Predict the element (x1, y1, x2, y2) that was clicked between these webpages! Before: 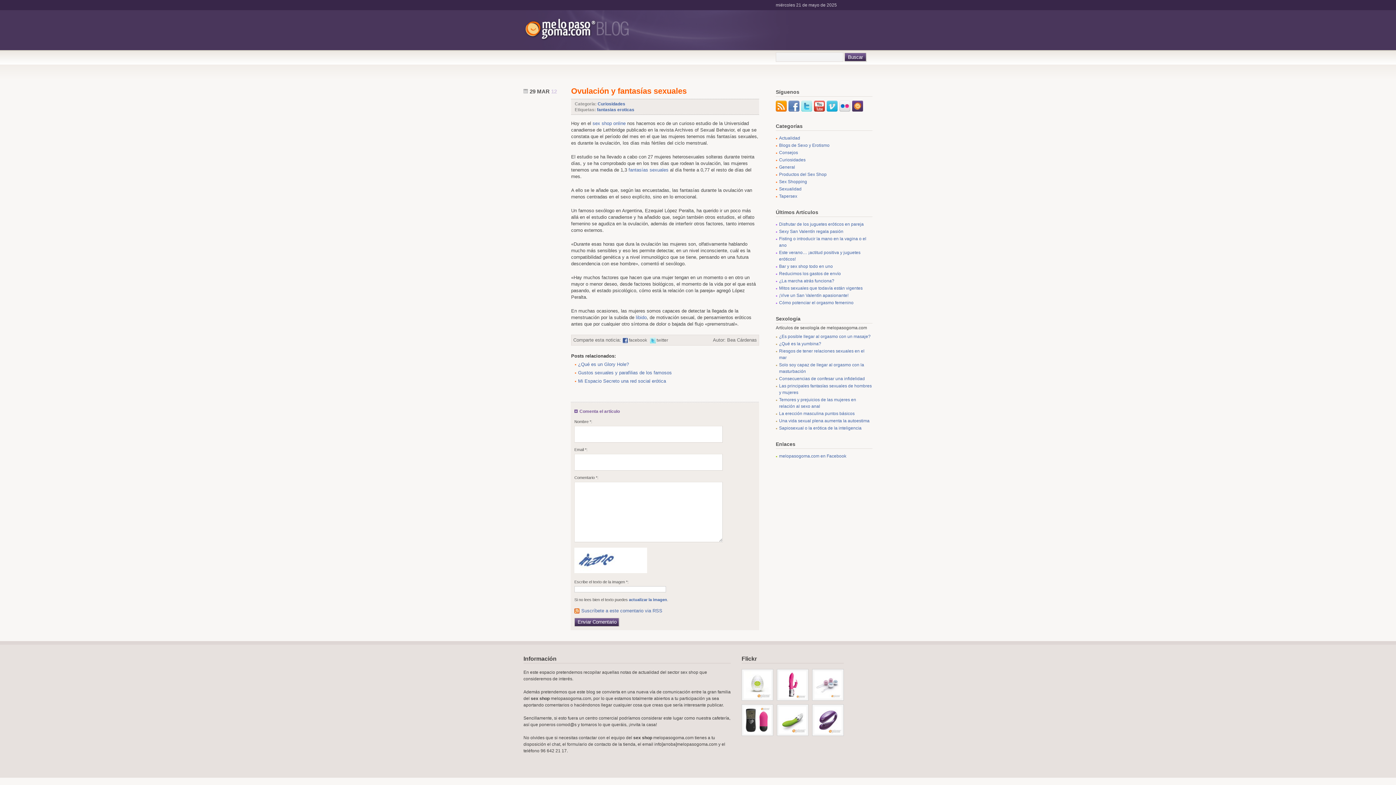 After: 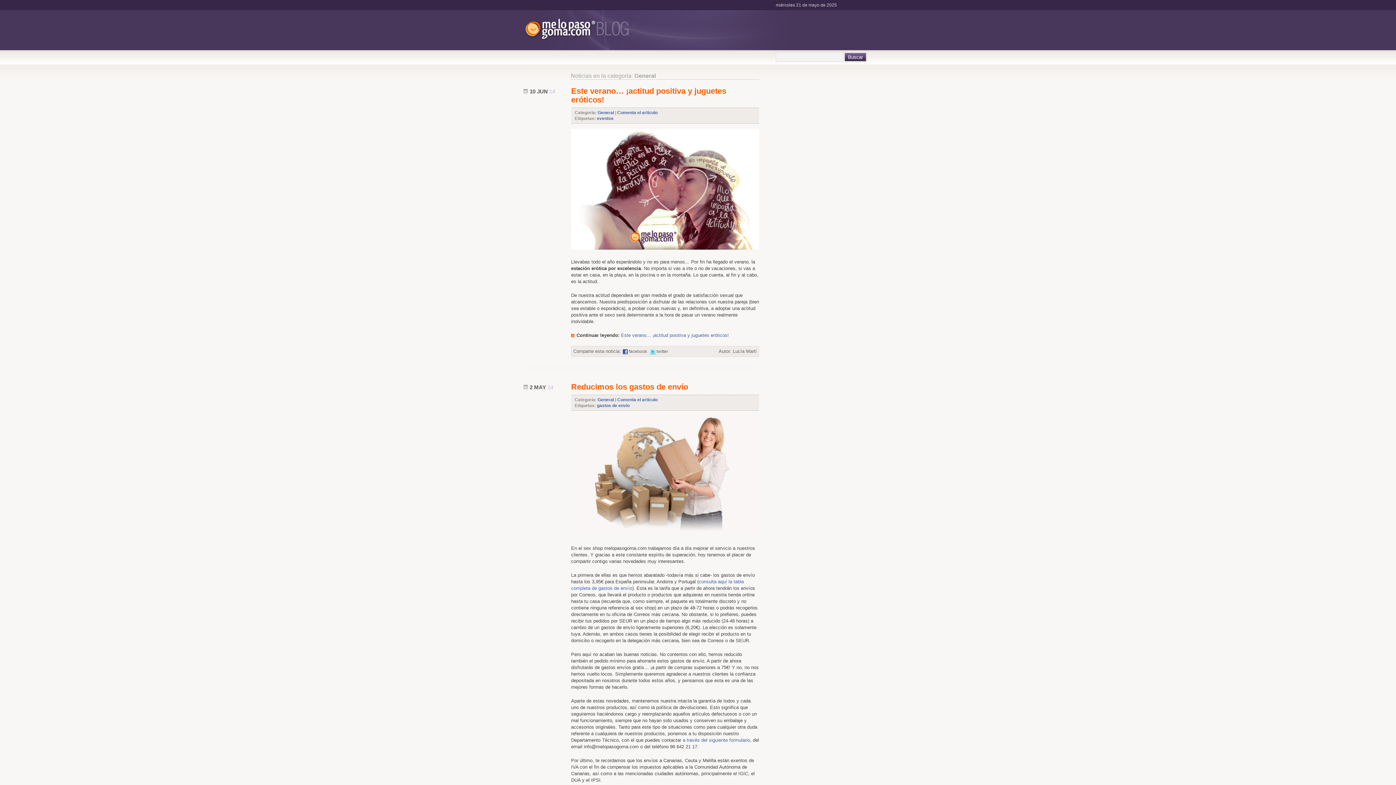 Action: bbox: (779, 164, 795, 169) label: General